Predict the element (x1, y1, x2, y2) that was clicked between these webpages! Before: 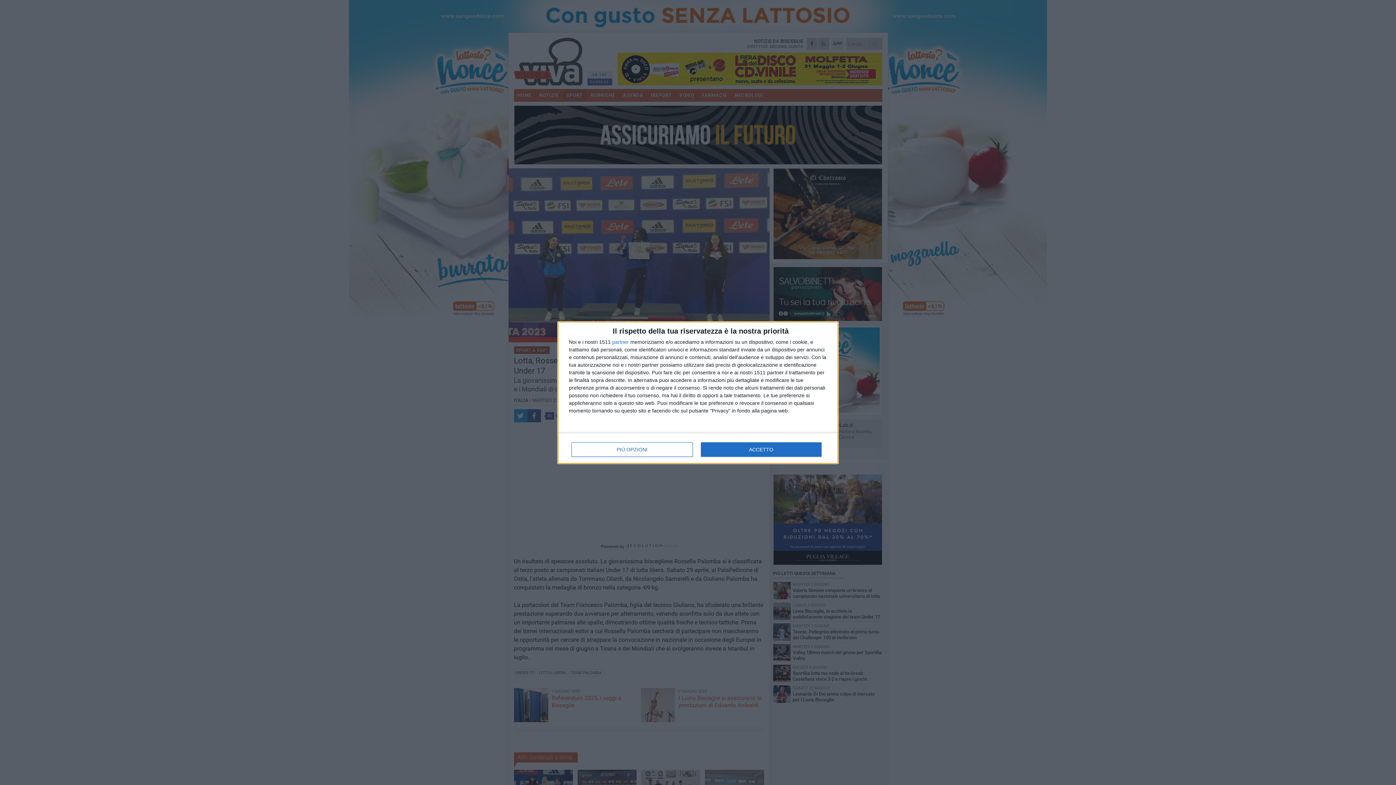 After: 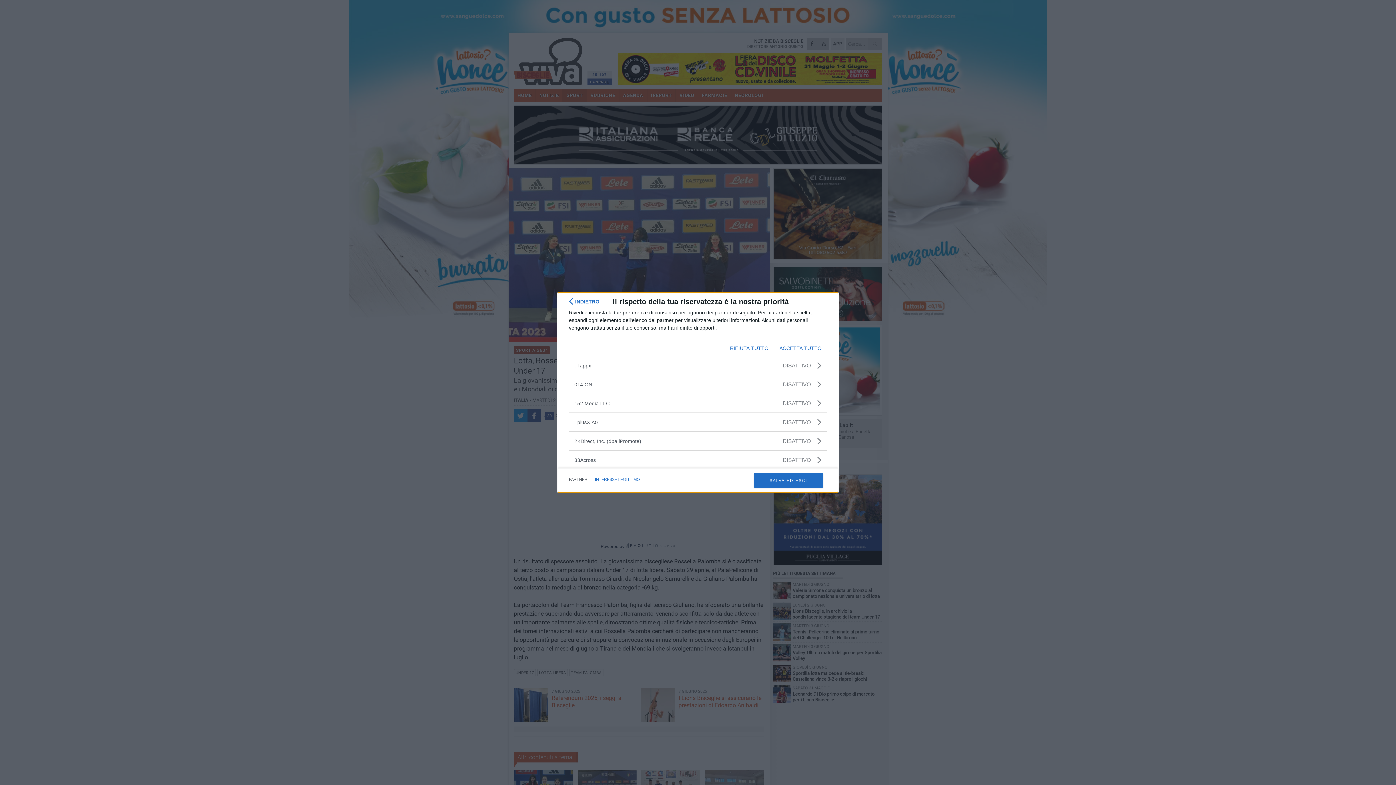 Action: bbox: (612, 339, 629, 344) label: partner